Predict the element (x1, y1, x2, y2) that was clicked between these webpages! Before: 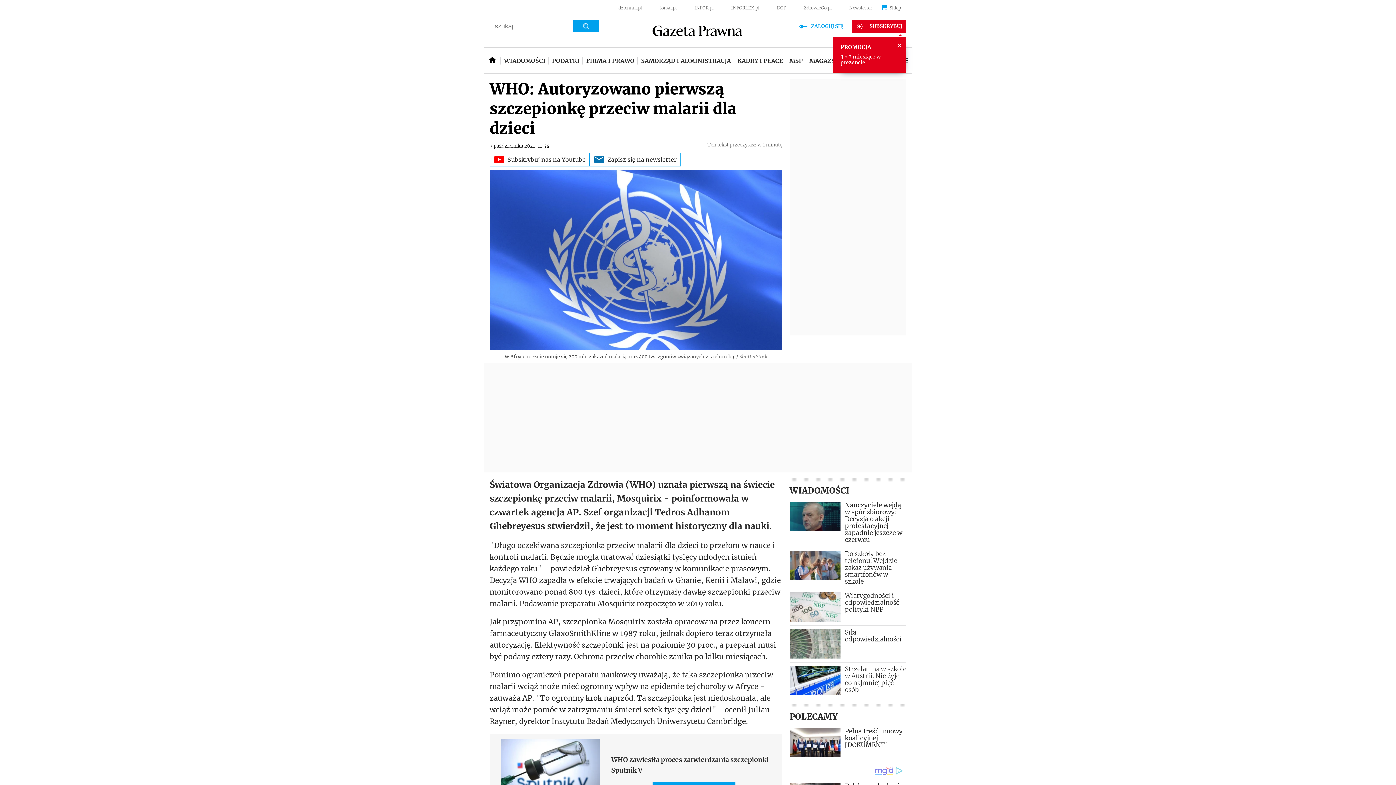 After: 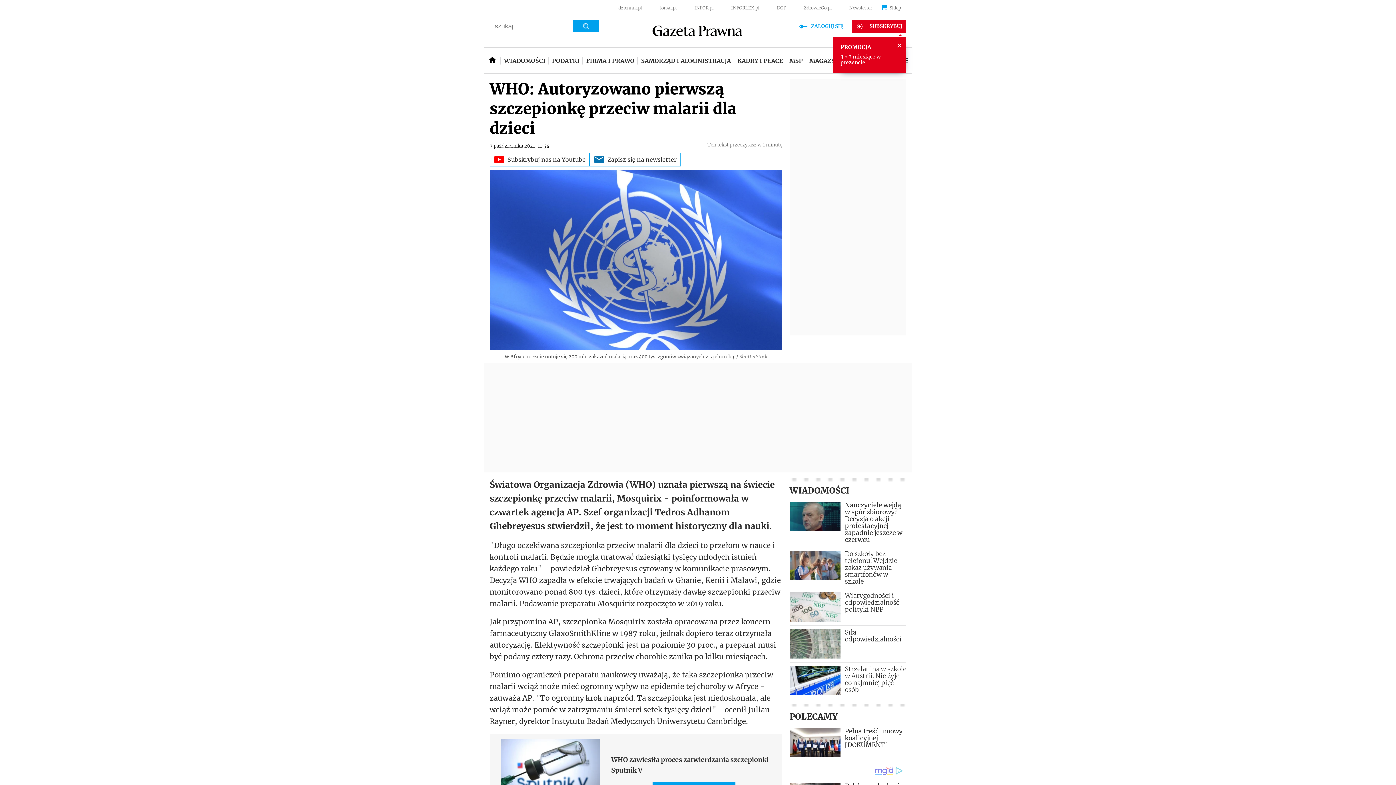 Action: bbox: (618, 5, 642, 10) label: dziennik.pl